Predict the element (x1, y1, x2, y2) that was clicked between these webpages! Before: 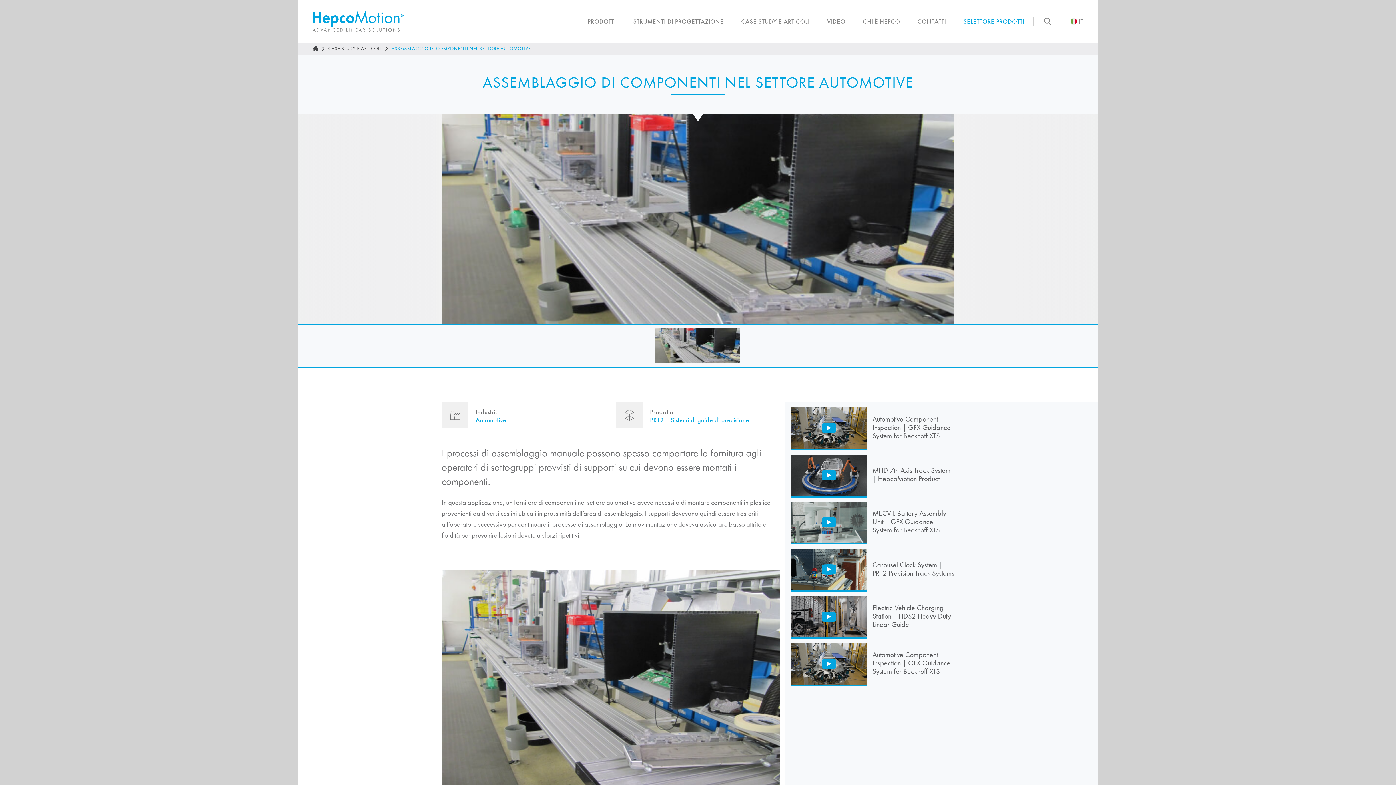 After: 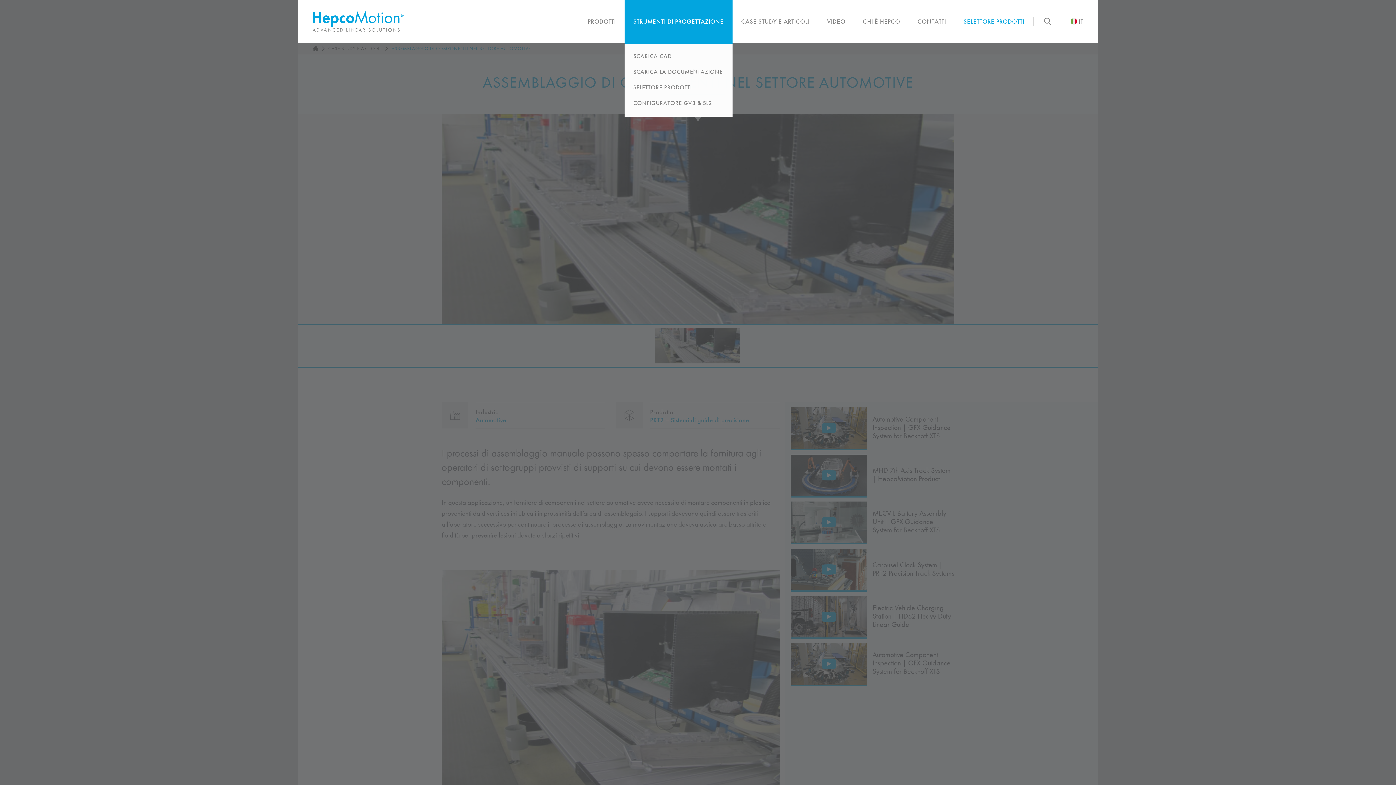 Action: bbox: (624, 0, 732, 42) label: STRUMENTI DI PROGETTAZIONE